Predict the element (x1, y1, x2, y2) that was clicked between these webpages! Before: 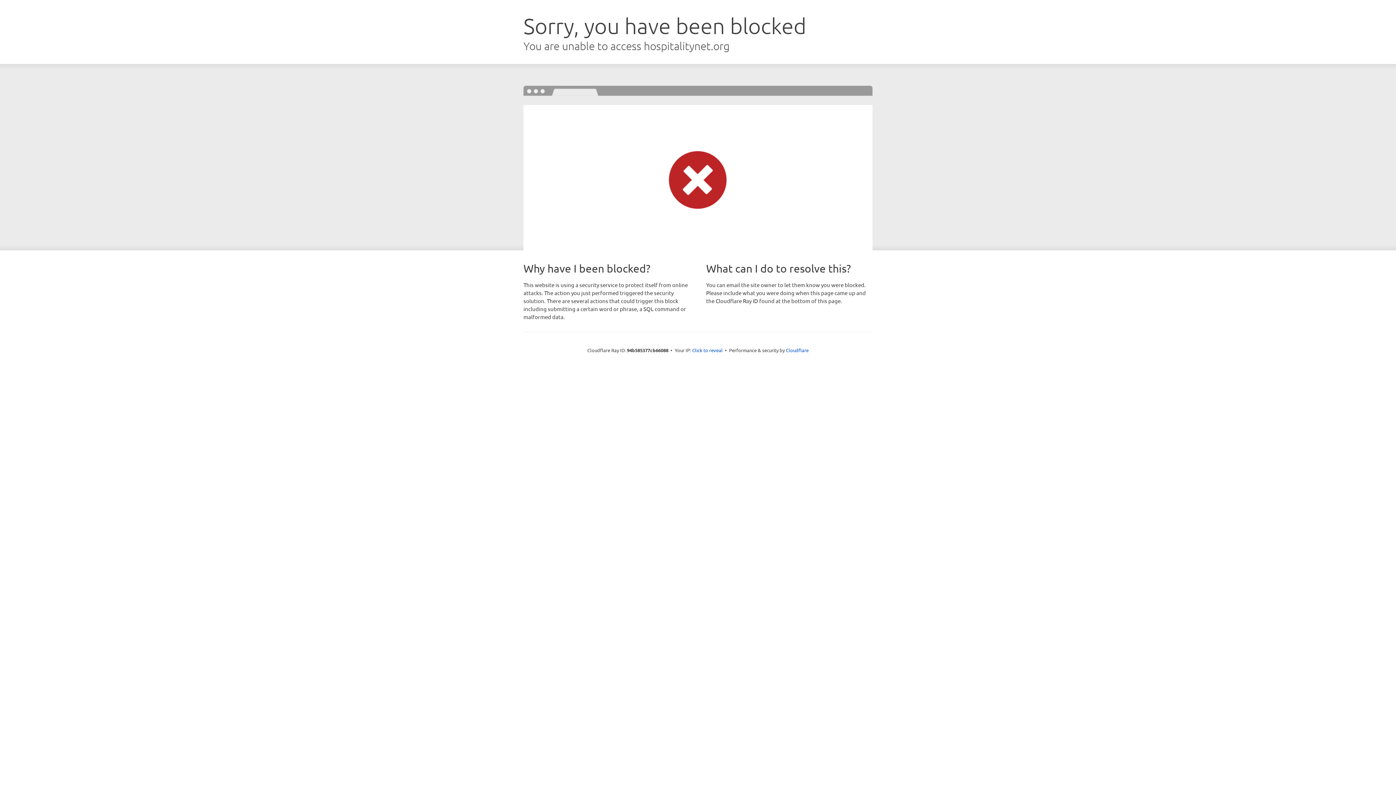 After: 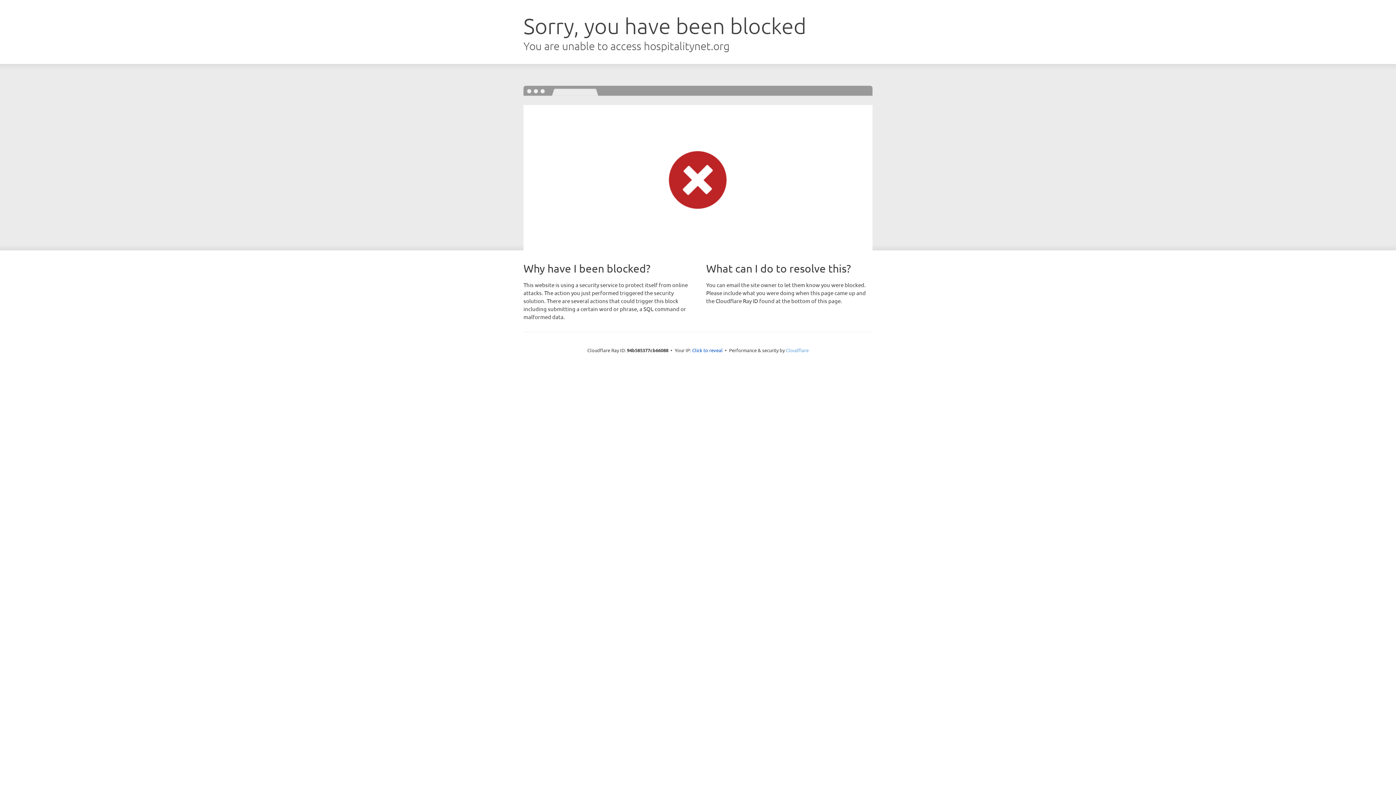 Action: bbox: (786, 347, 808, 353) label: Cloudflare